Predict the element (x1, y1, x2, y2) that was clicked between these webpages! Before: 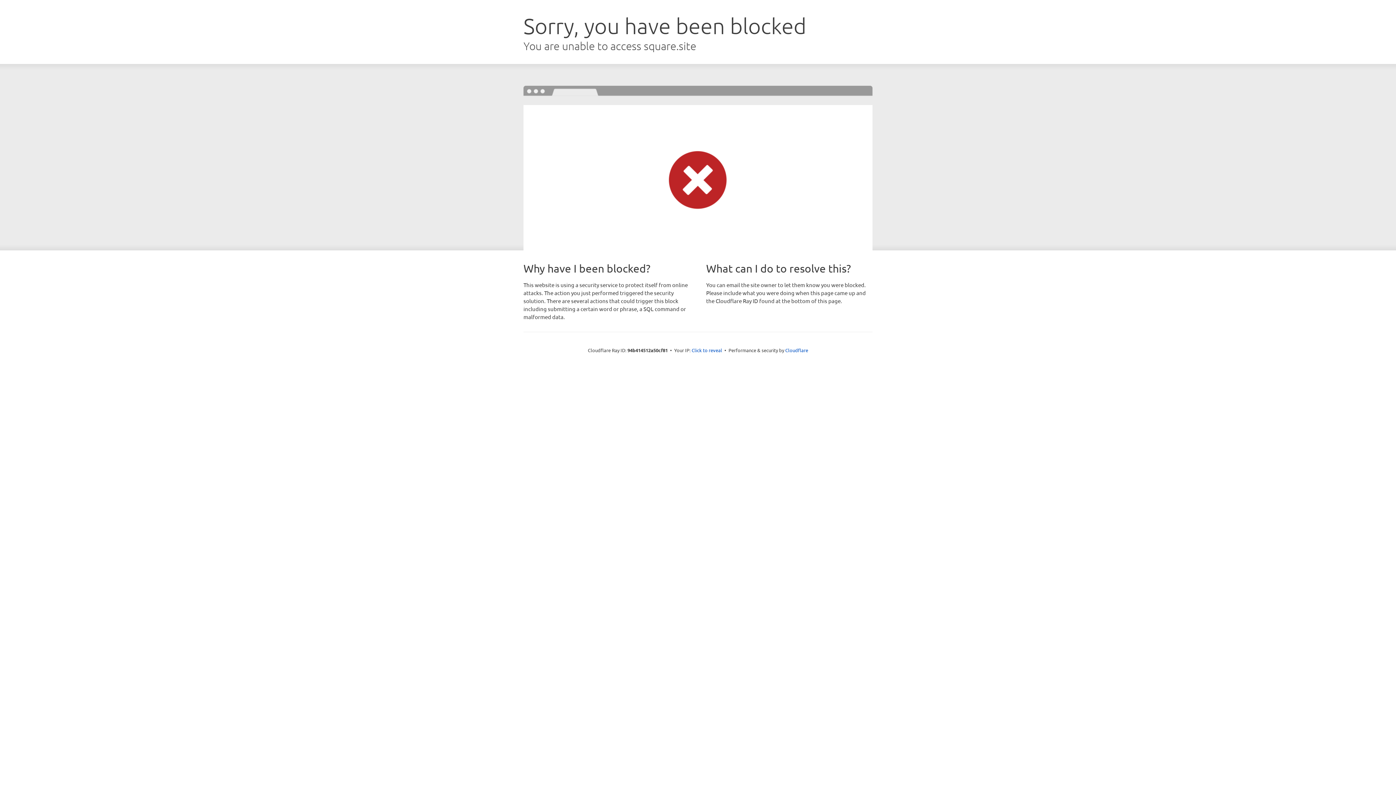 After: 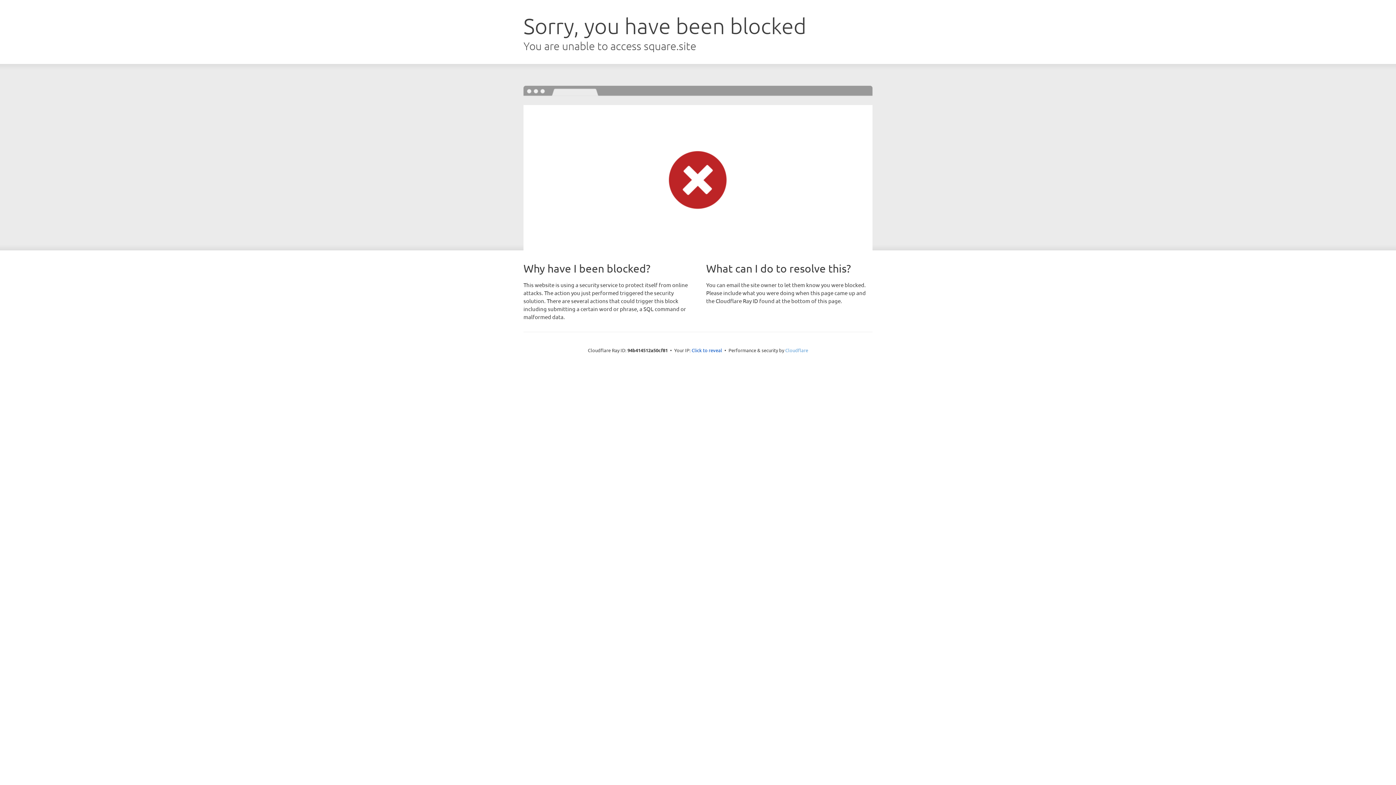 Action: label: Cloudflare bbox: (785, 347, 808, 353)